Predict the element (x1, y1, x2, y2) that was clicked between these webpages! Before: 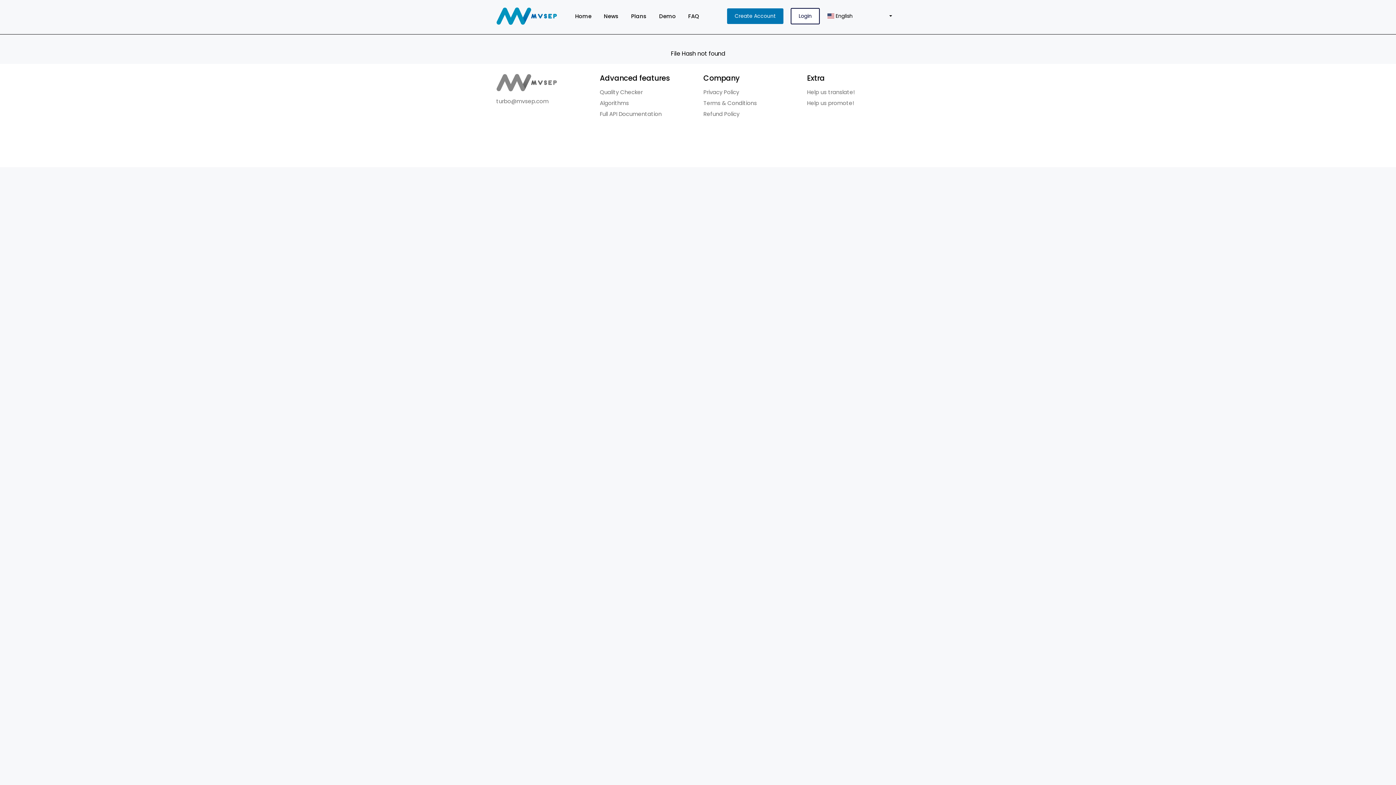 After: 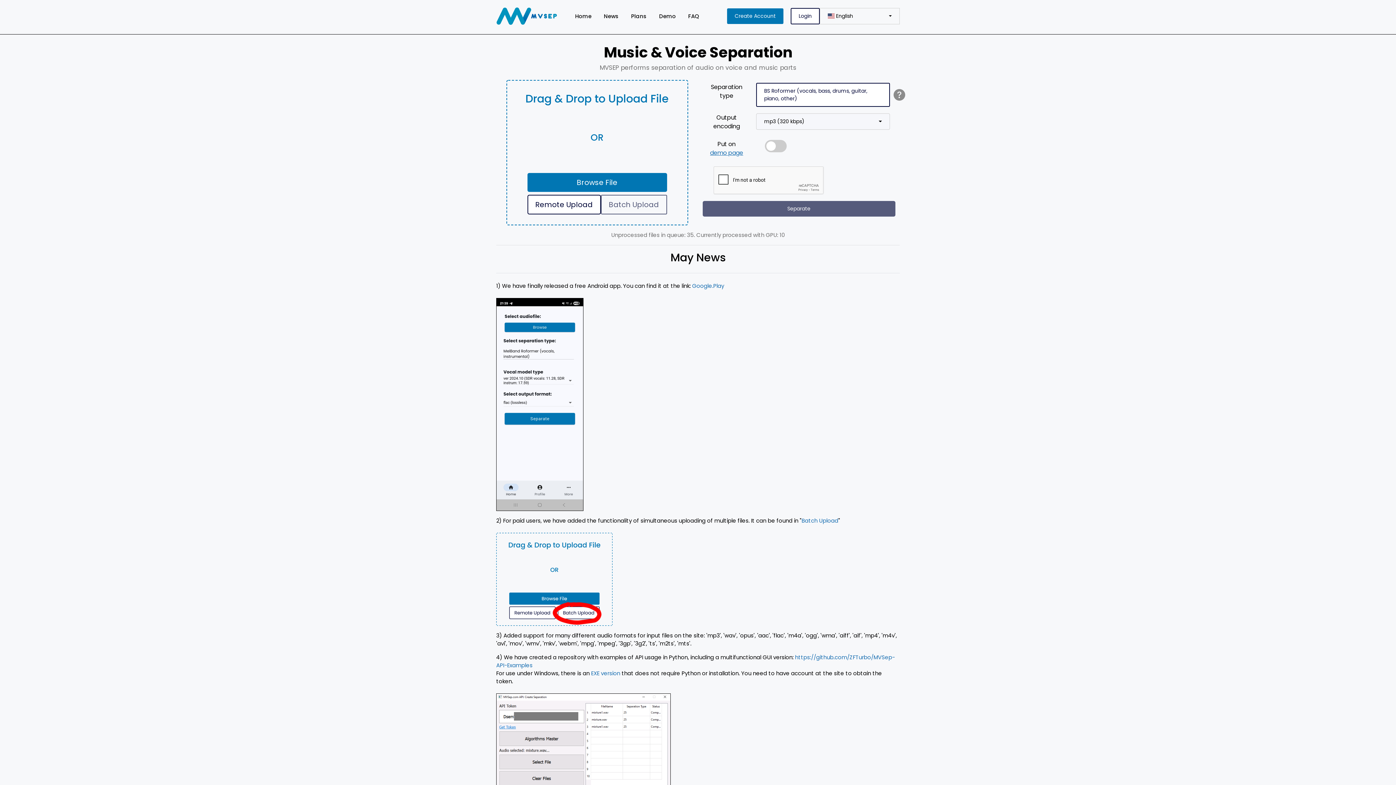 Action: label: Home bbox: (569, 12, 597, 20)